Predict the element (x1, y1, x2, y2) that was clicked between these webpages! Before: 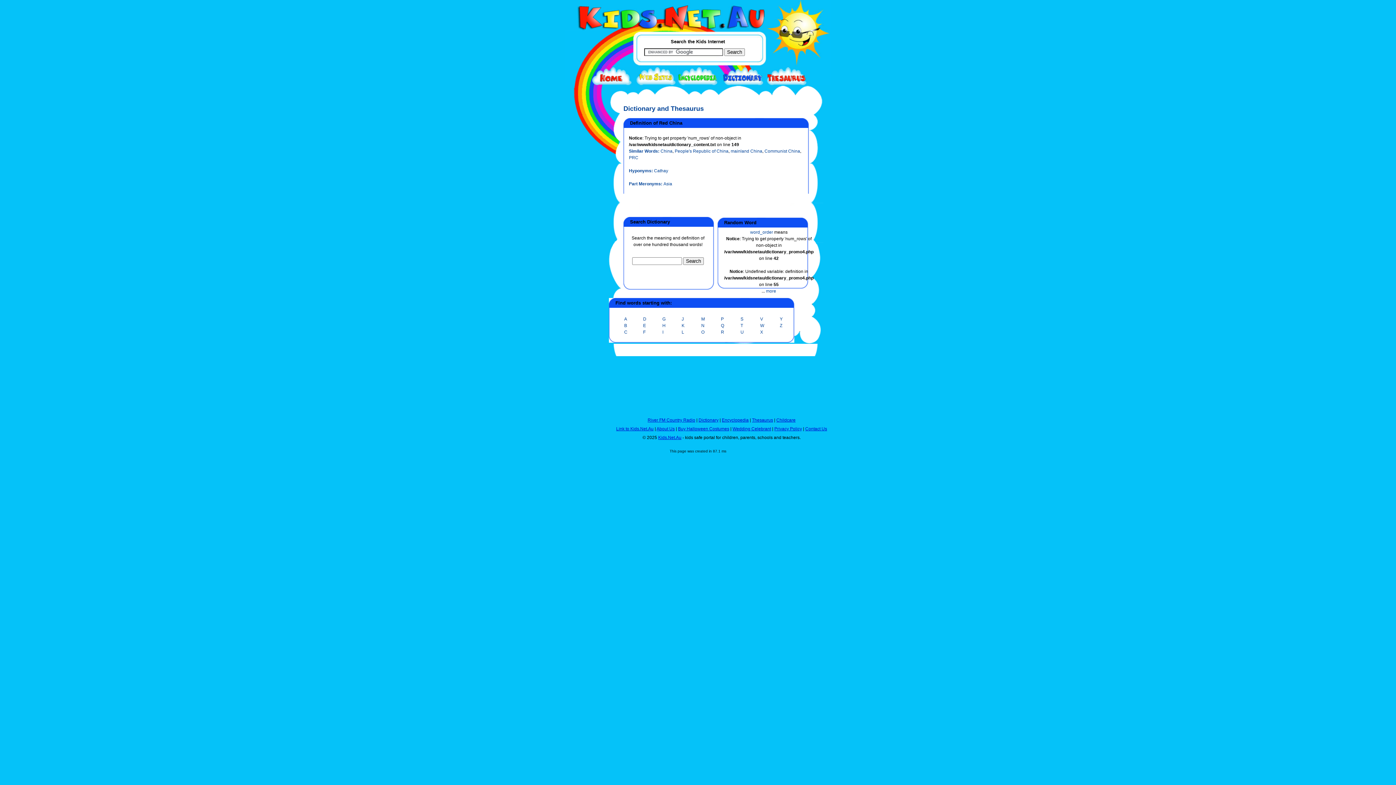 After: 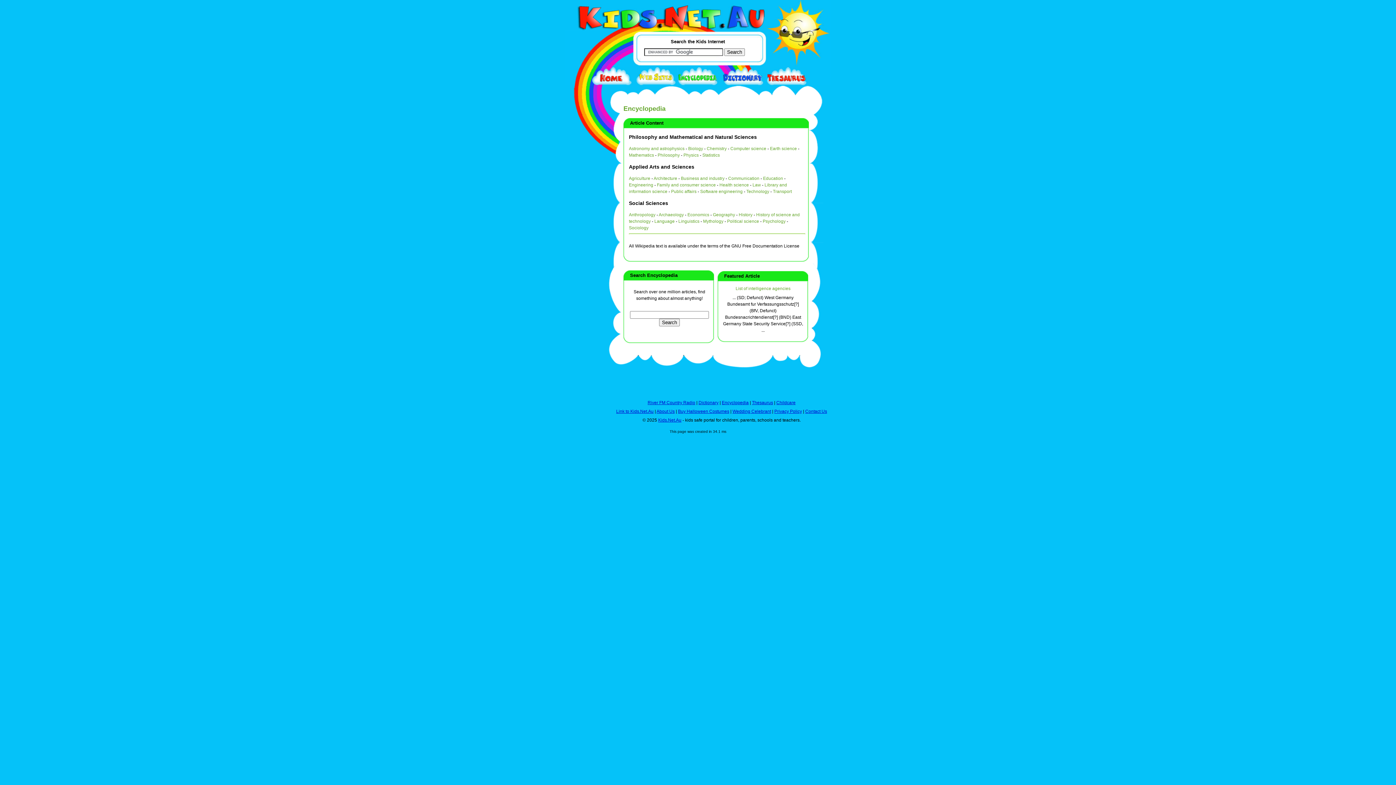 Action: label: Encyclopedia bbox: (722, 417, 748, 422)